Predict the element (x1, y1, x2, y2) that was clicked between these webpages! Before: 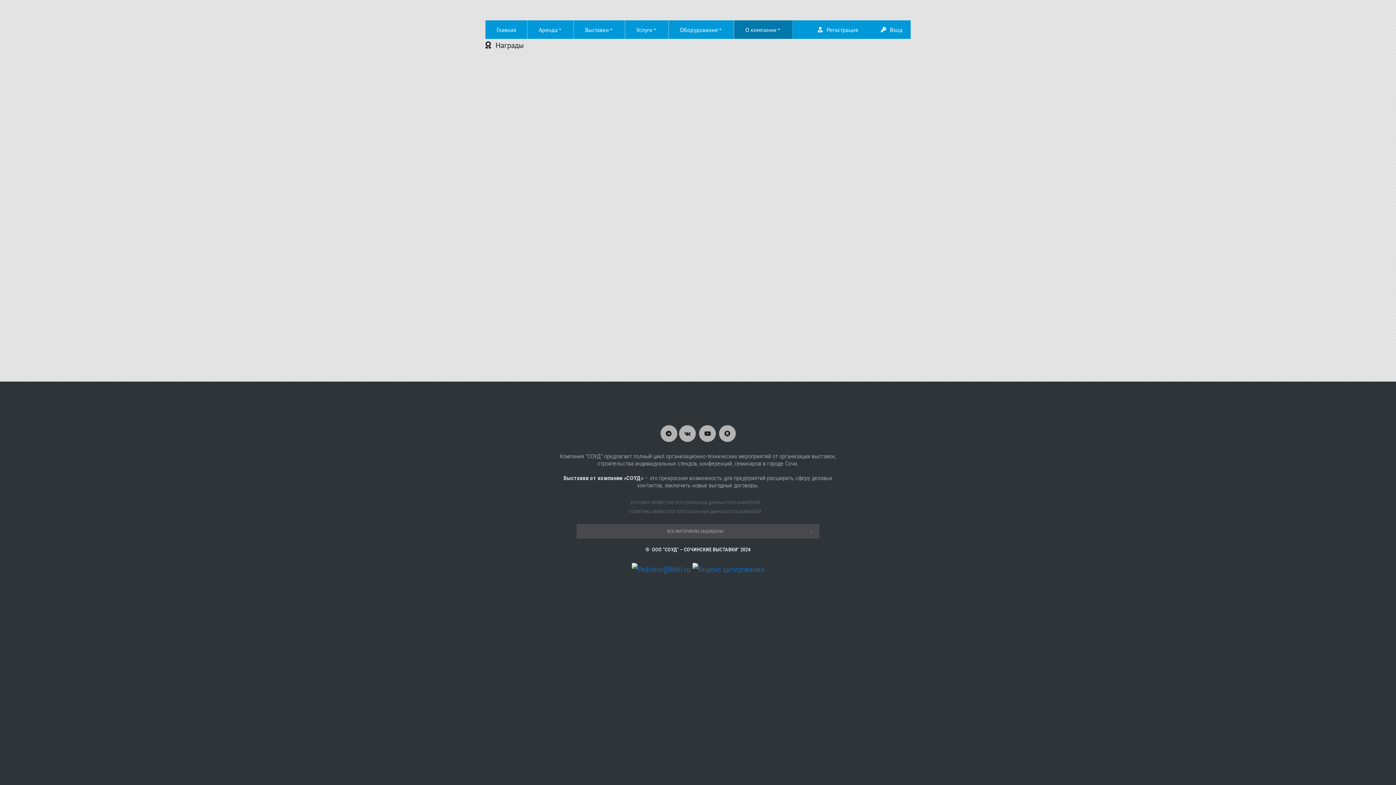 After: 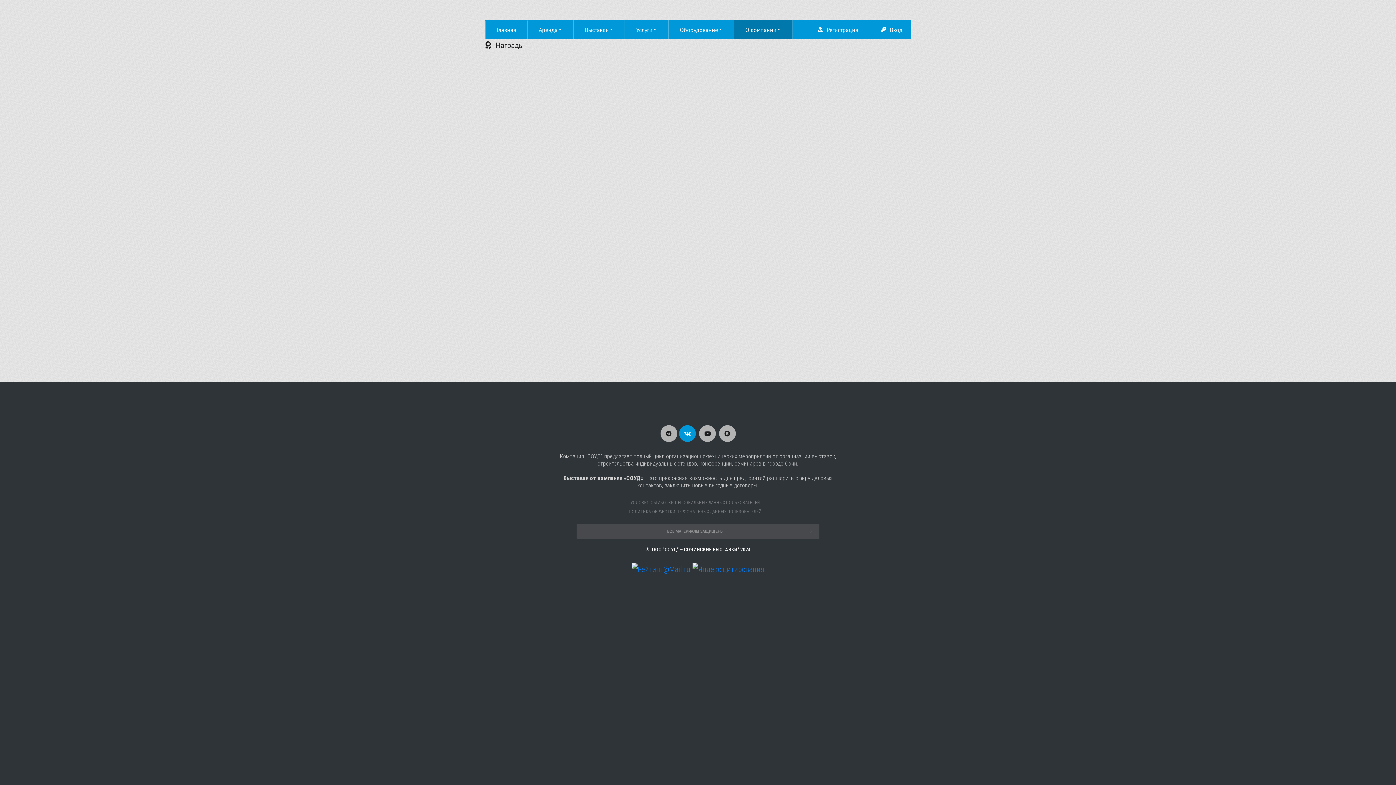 Action: bbox: (679, 425, 695, 442)